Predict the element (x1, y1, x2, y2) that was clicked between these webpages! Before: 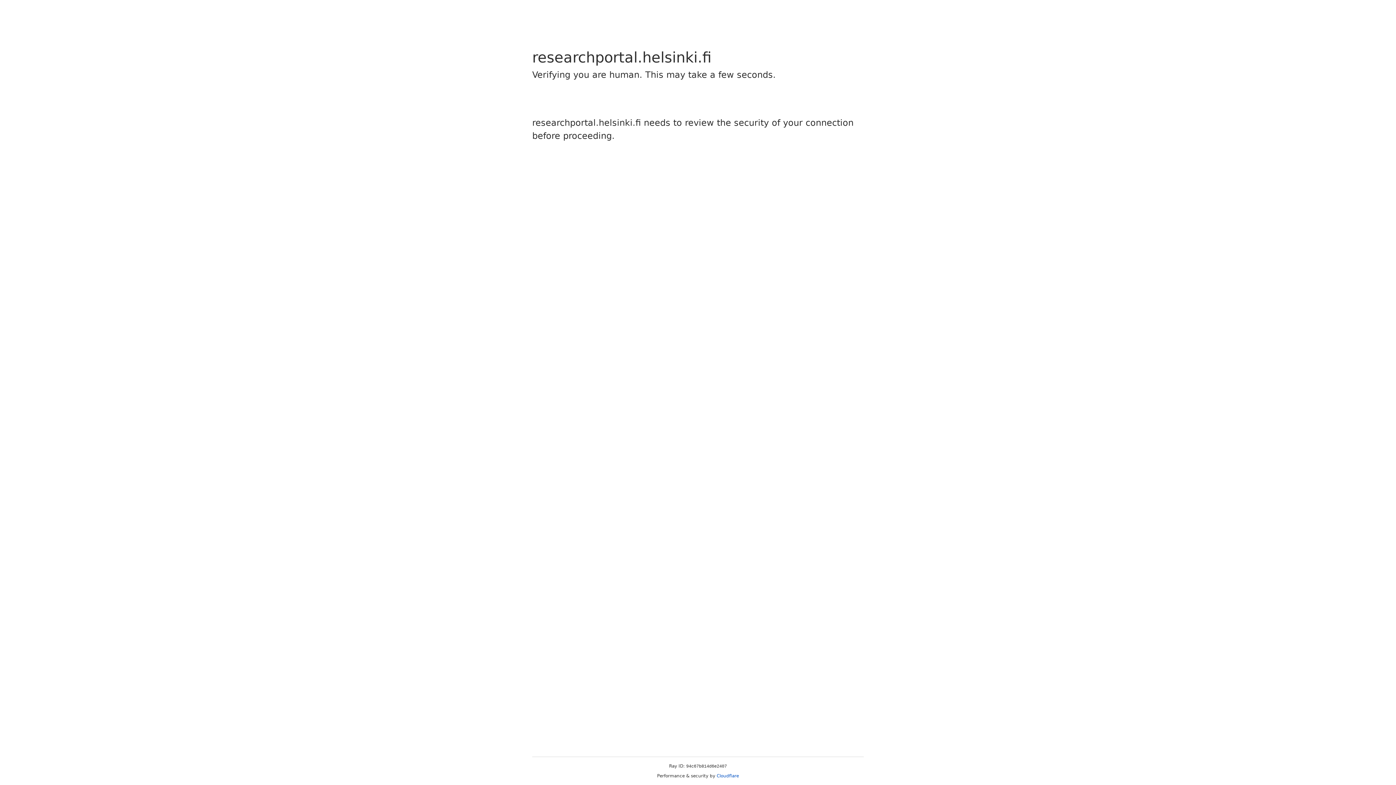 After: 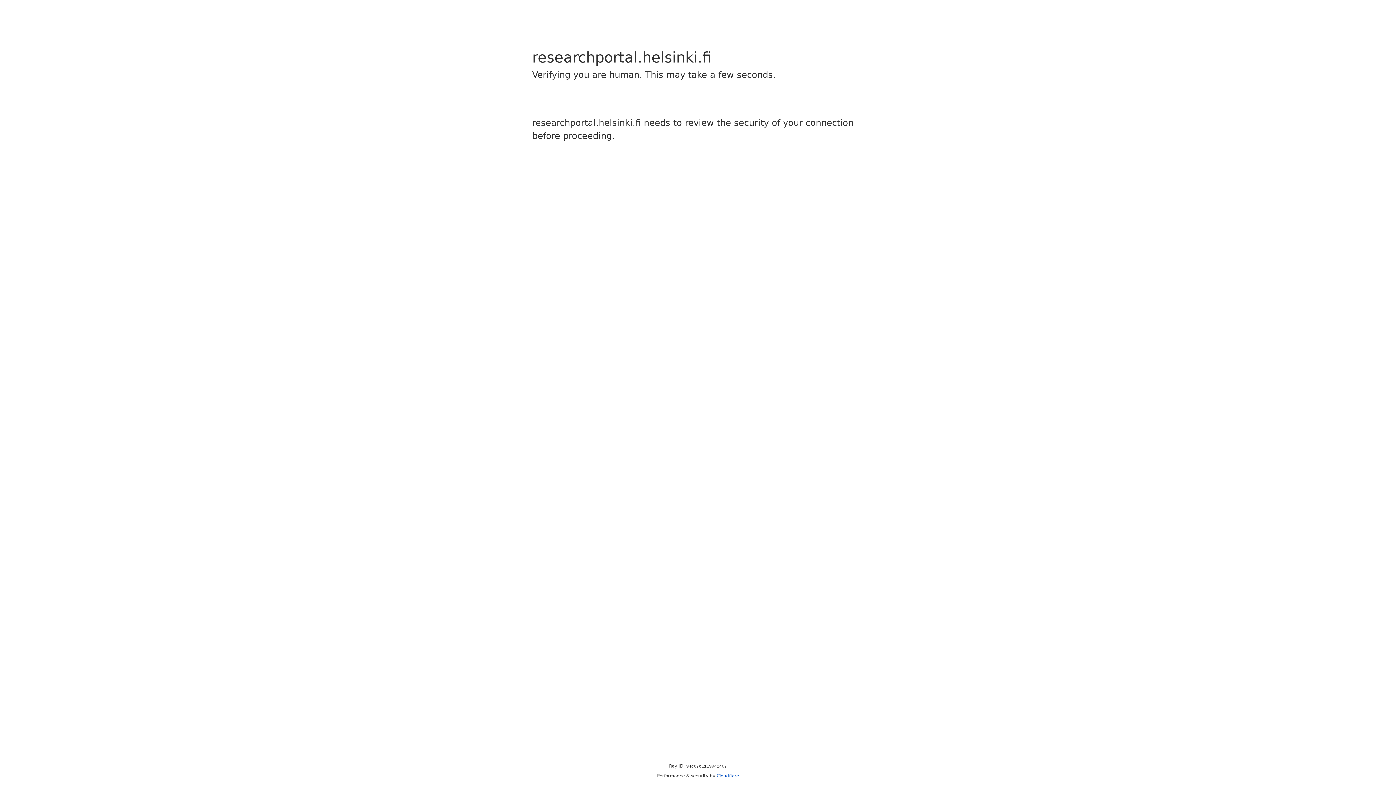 Action: label: Cloudflare bbox: (716, 773, 739, 778)